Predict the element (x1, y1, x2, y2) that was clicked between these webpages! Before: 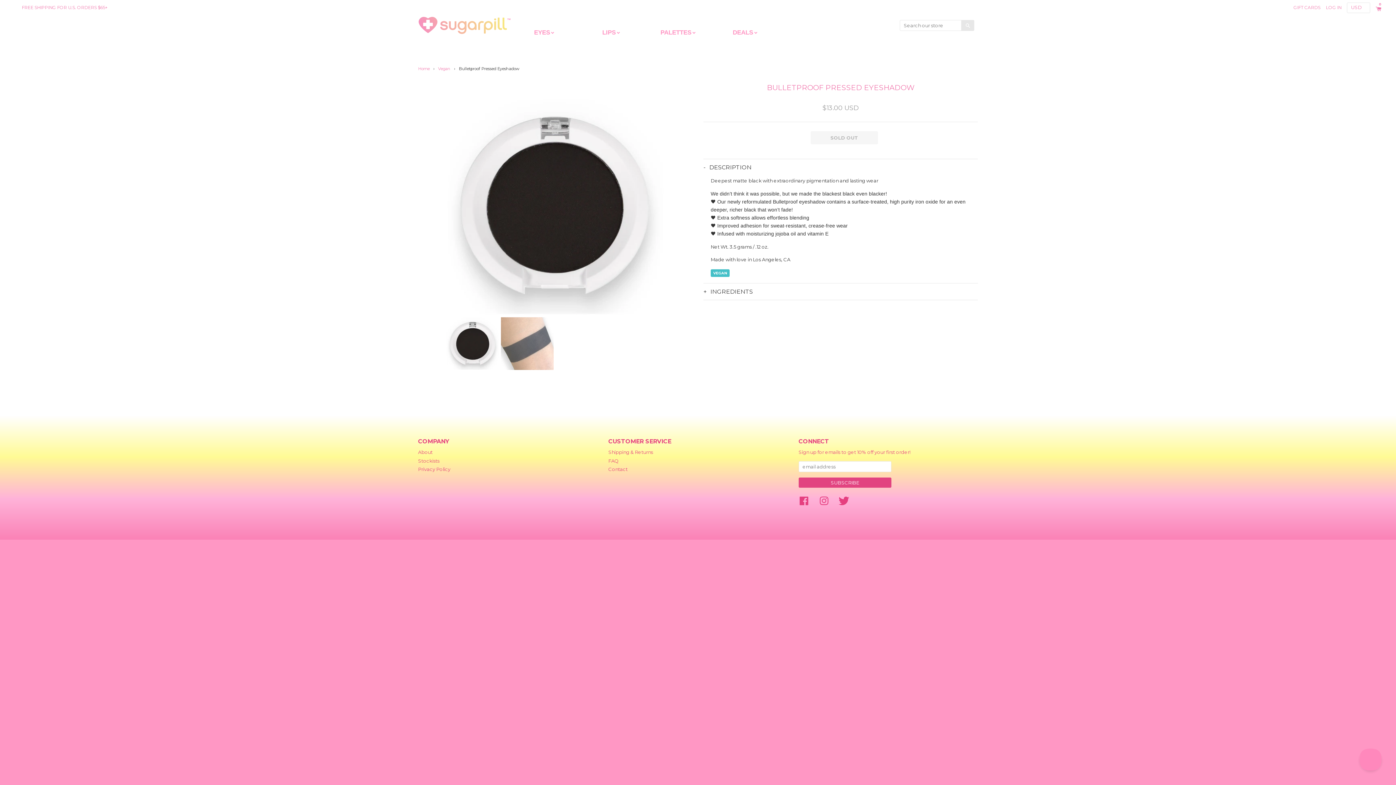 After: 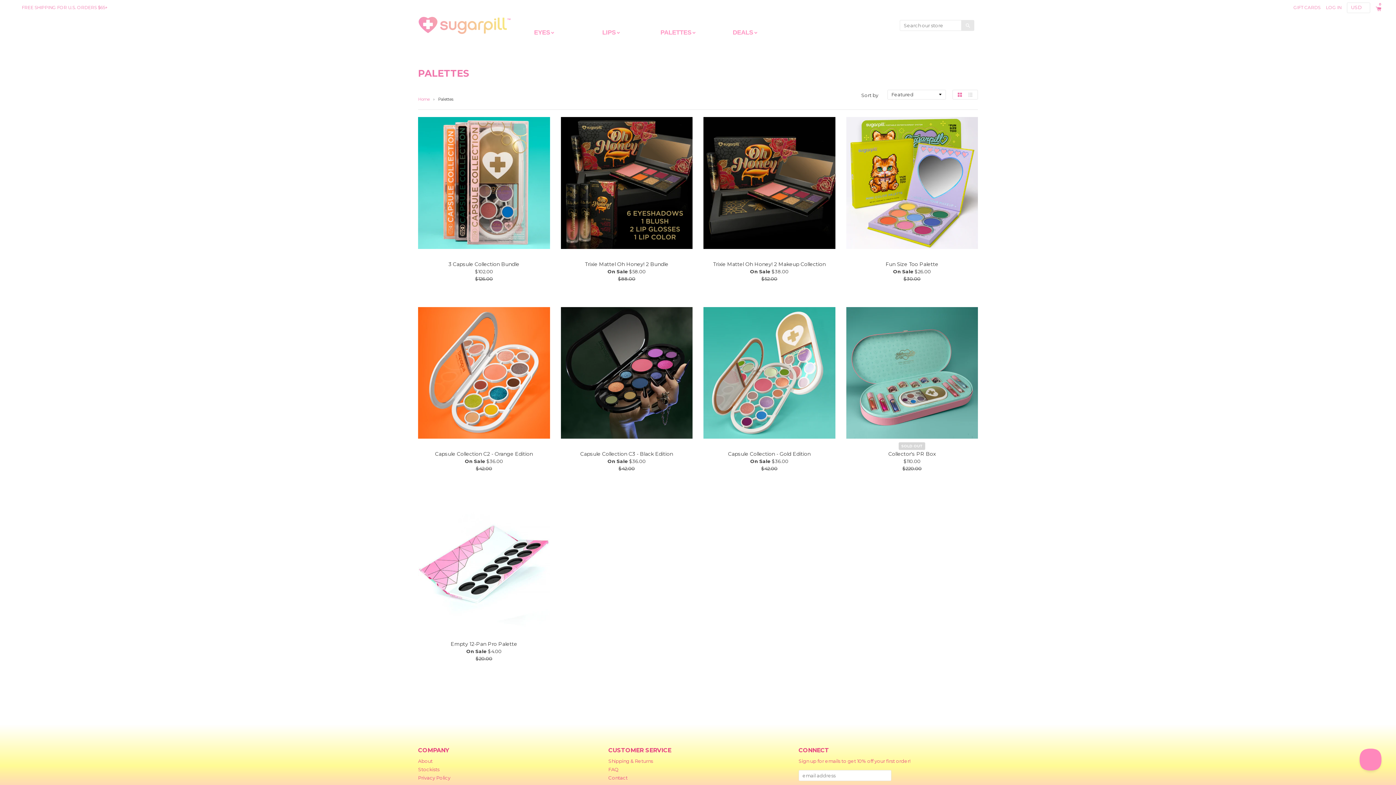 Action: bbox: (660, 29, 691, 36) label: PALETTES